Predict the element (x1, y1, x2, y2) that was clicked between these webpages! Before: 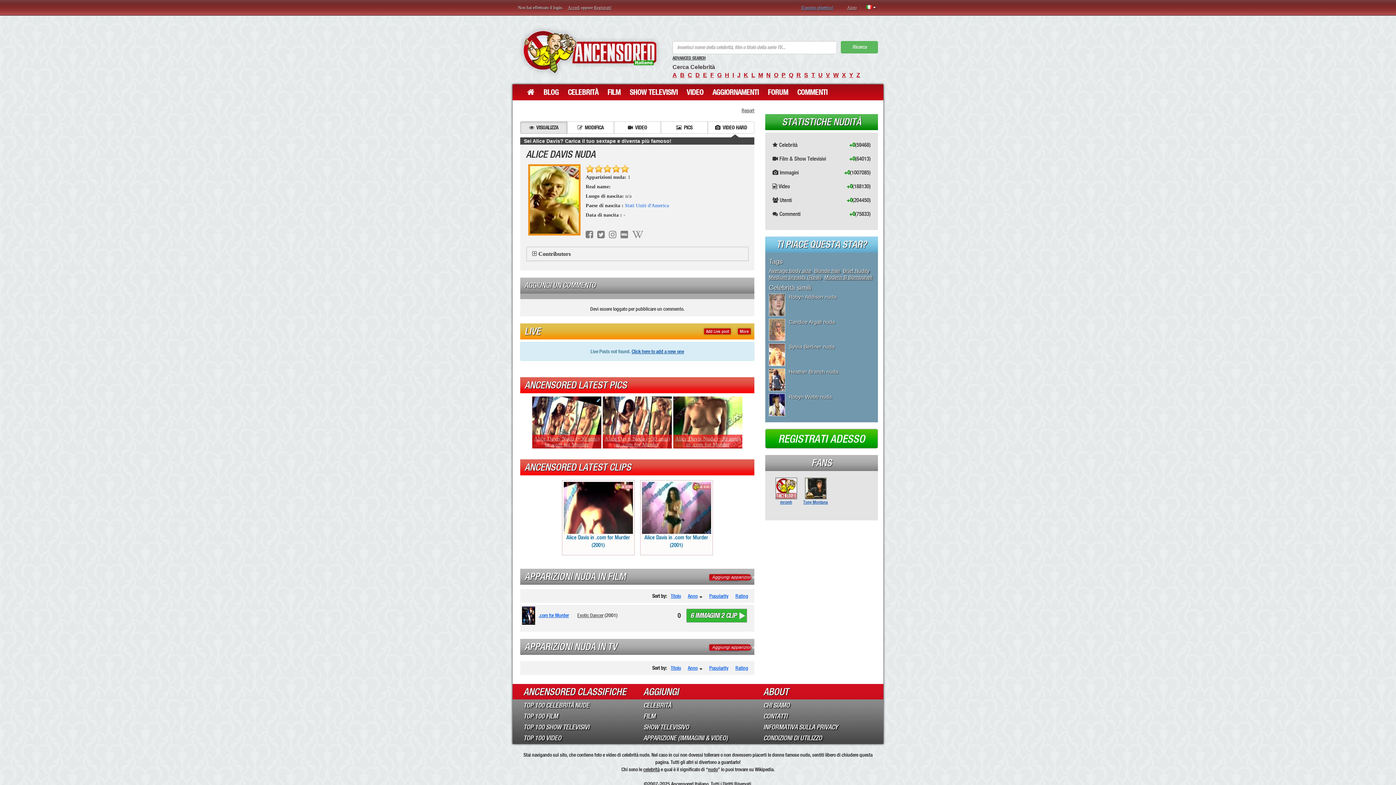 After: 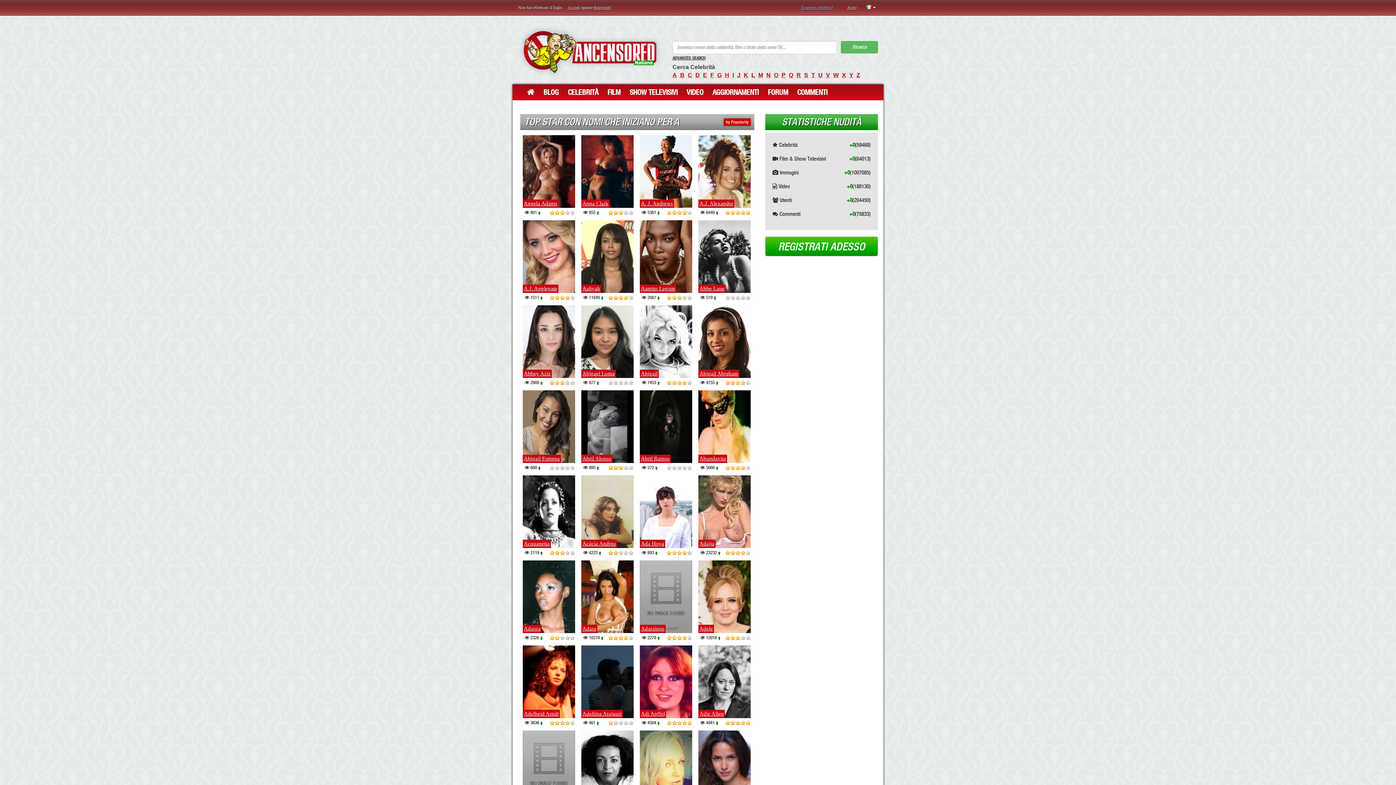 Action: bbox: (672, 72, 677, 78) label: A